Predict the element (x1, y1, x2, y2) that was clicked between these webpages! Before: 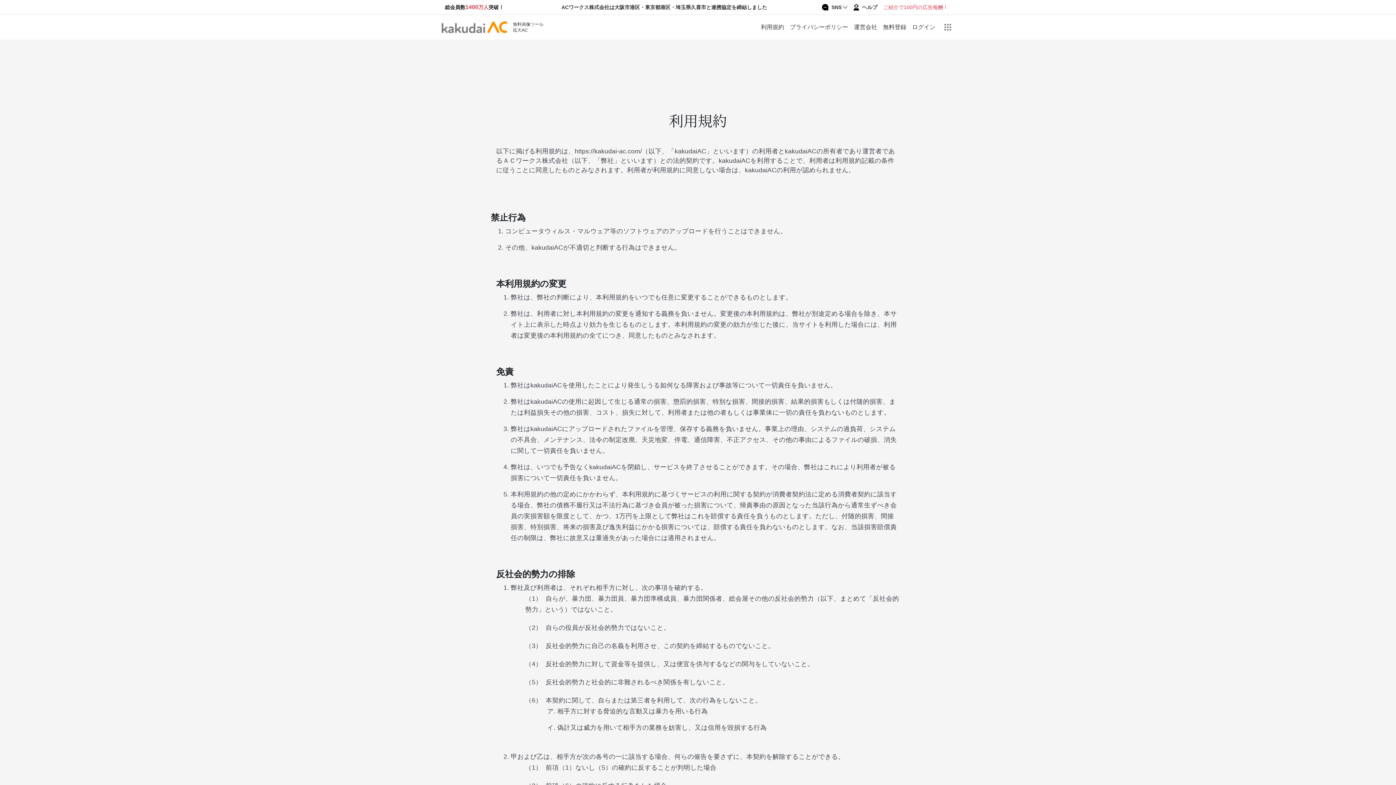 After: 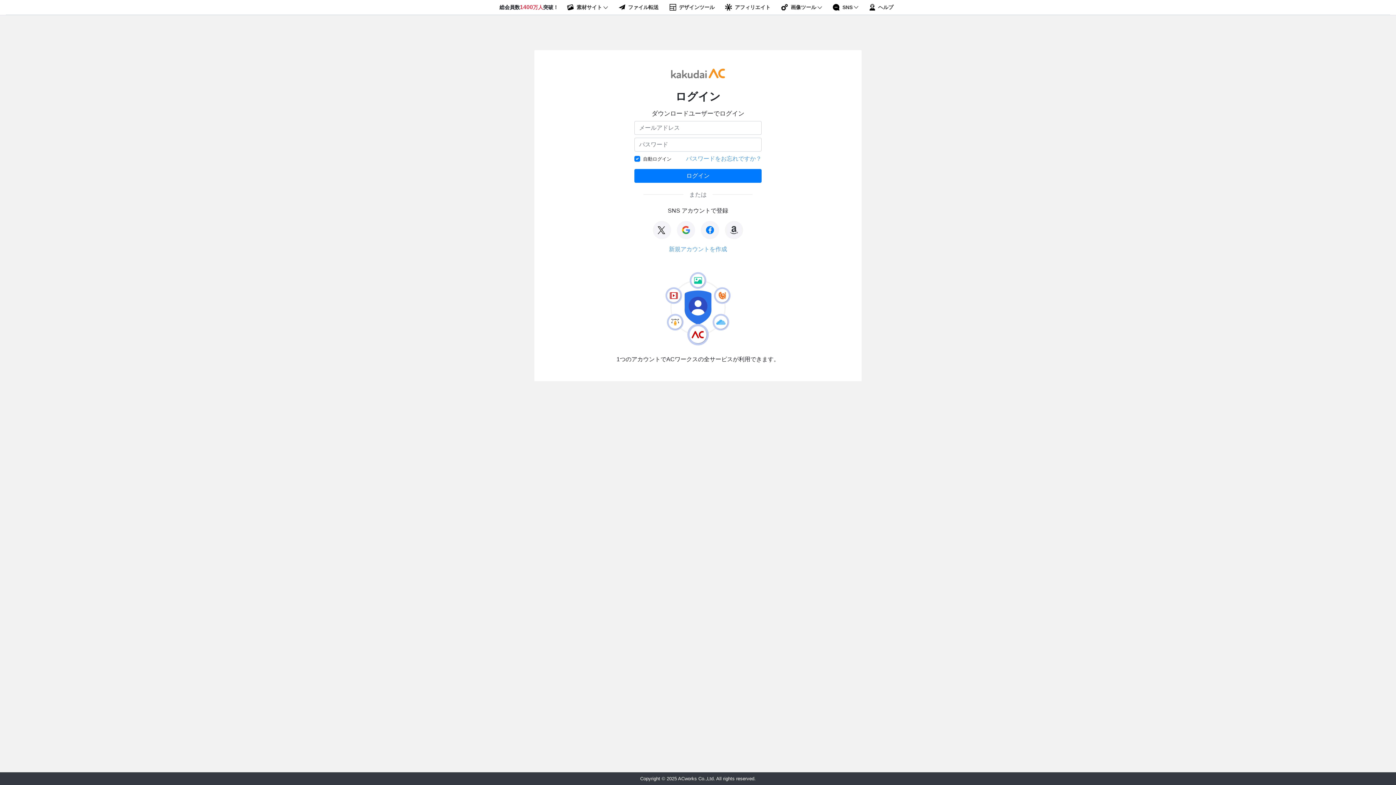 Action: label: ログイン bbox: (912, 22, 935, 31)